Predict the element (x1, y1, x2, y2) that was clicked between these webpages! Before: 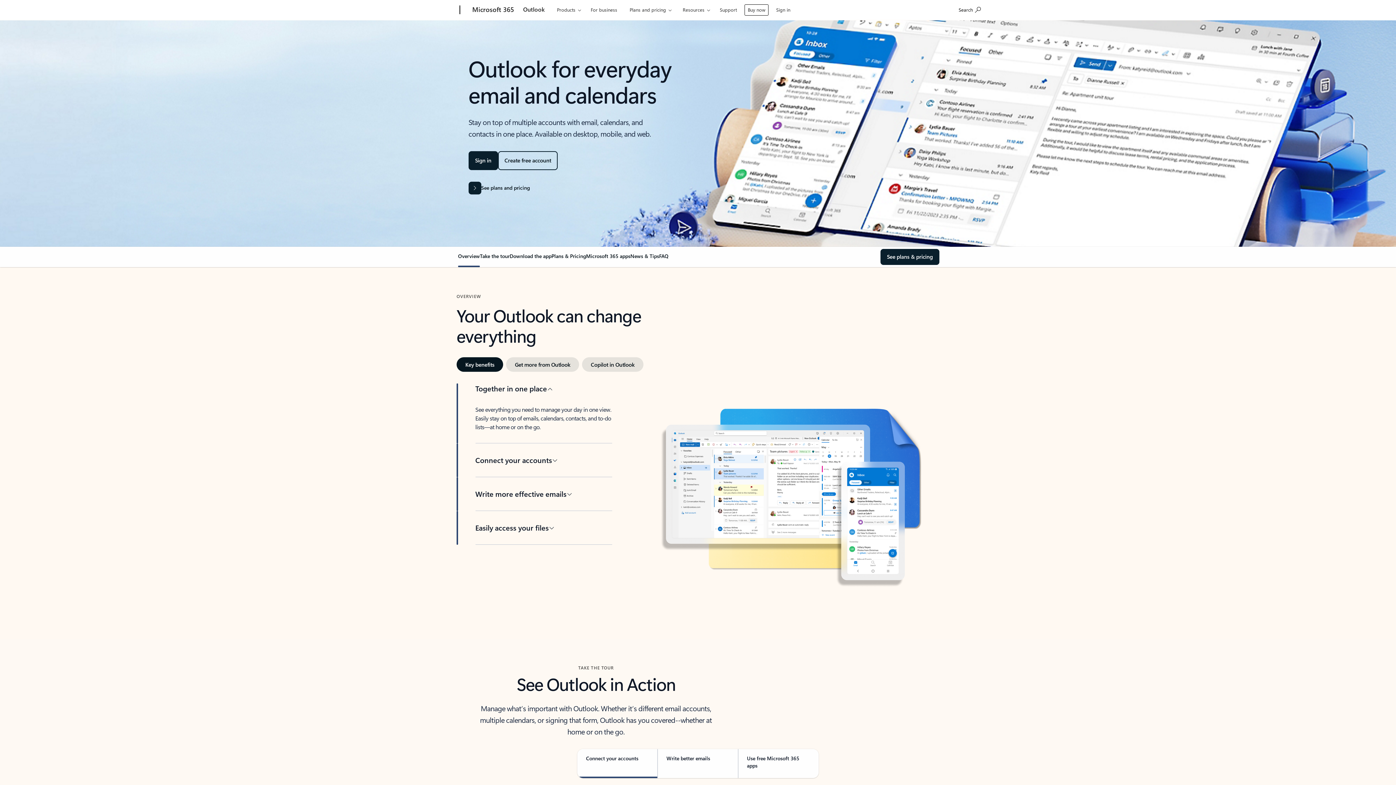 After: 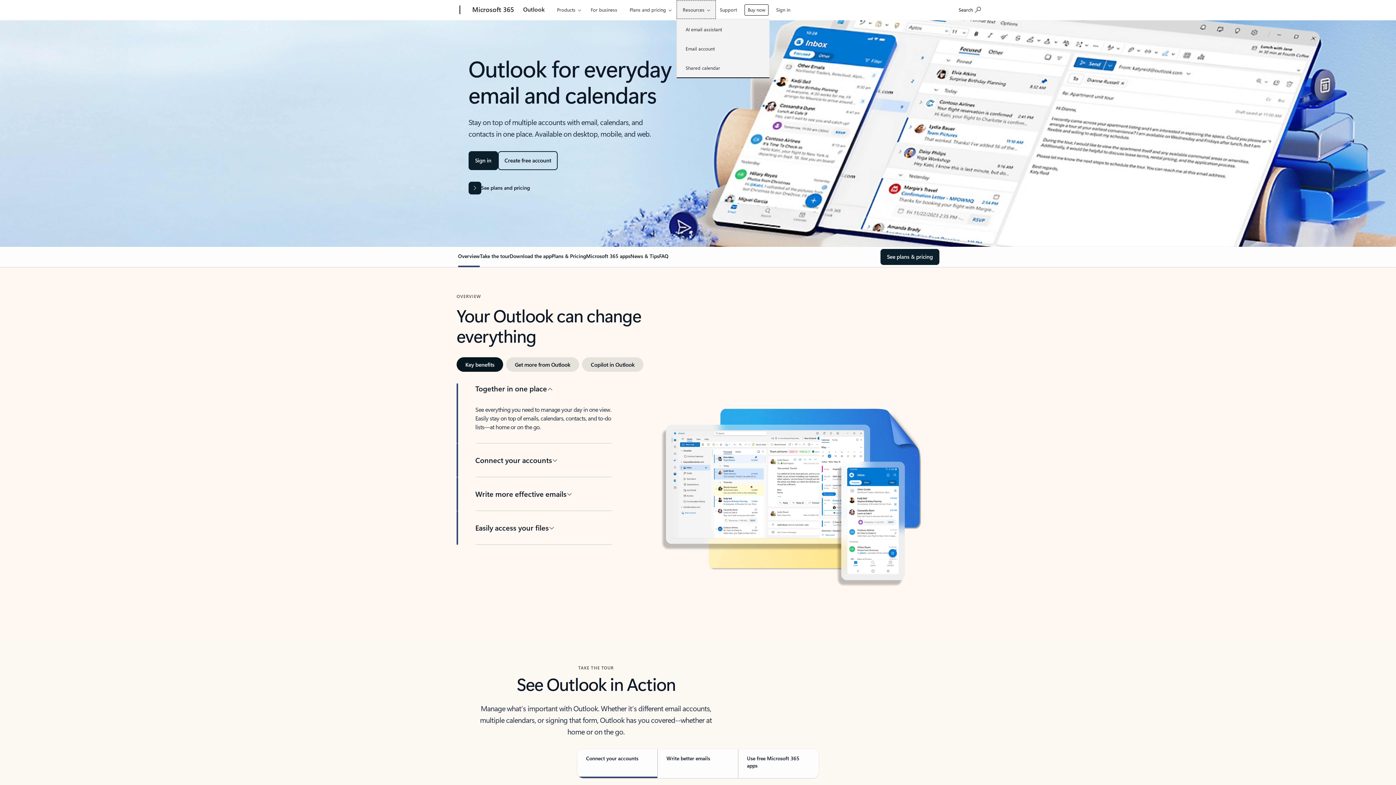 Action: label: Resources bbox: (678, 0, 718, 18)